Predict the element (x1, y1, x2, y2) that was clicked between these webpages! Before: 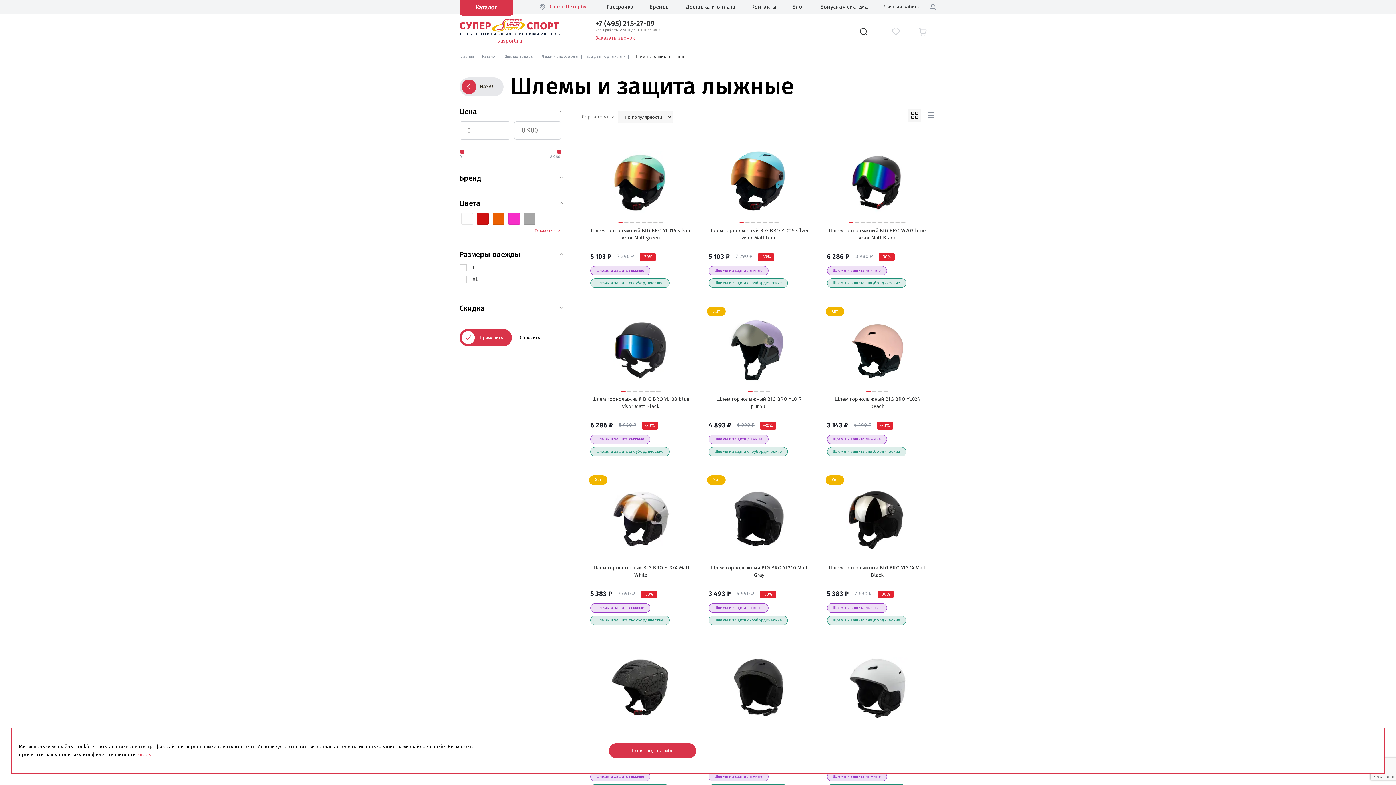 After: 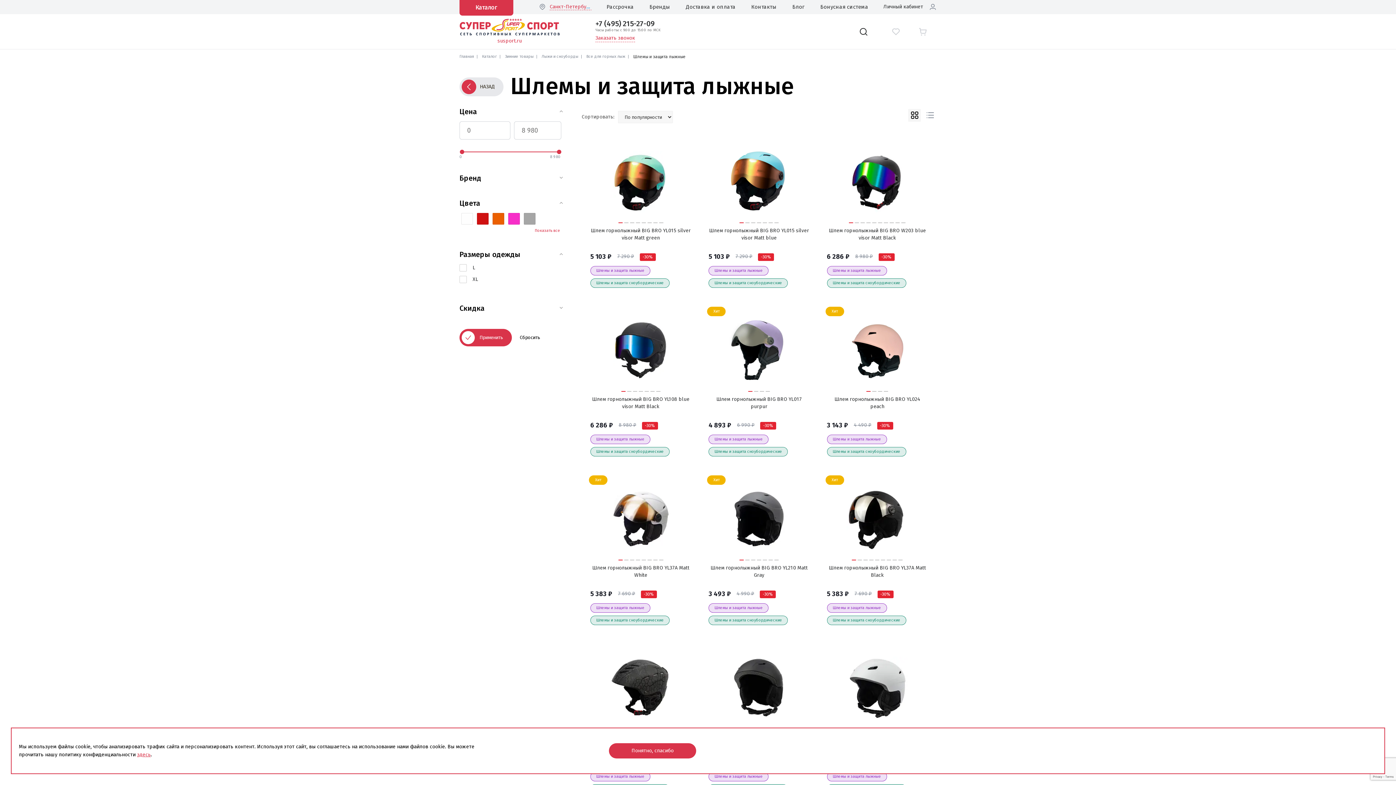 Action: label: Сбросить bbox: (514, 329, 545, 346)